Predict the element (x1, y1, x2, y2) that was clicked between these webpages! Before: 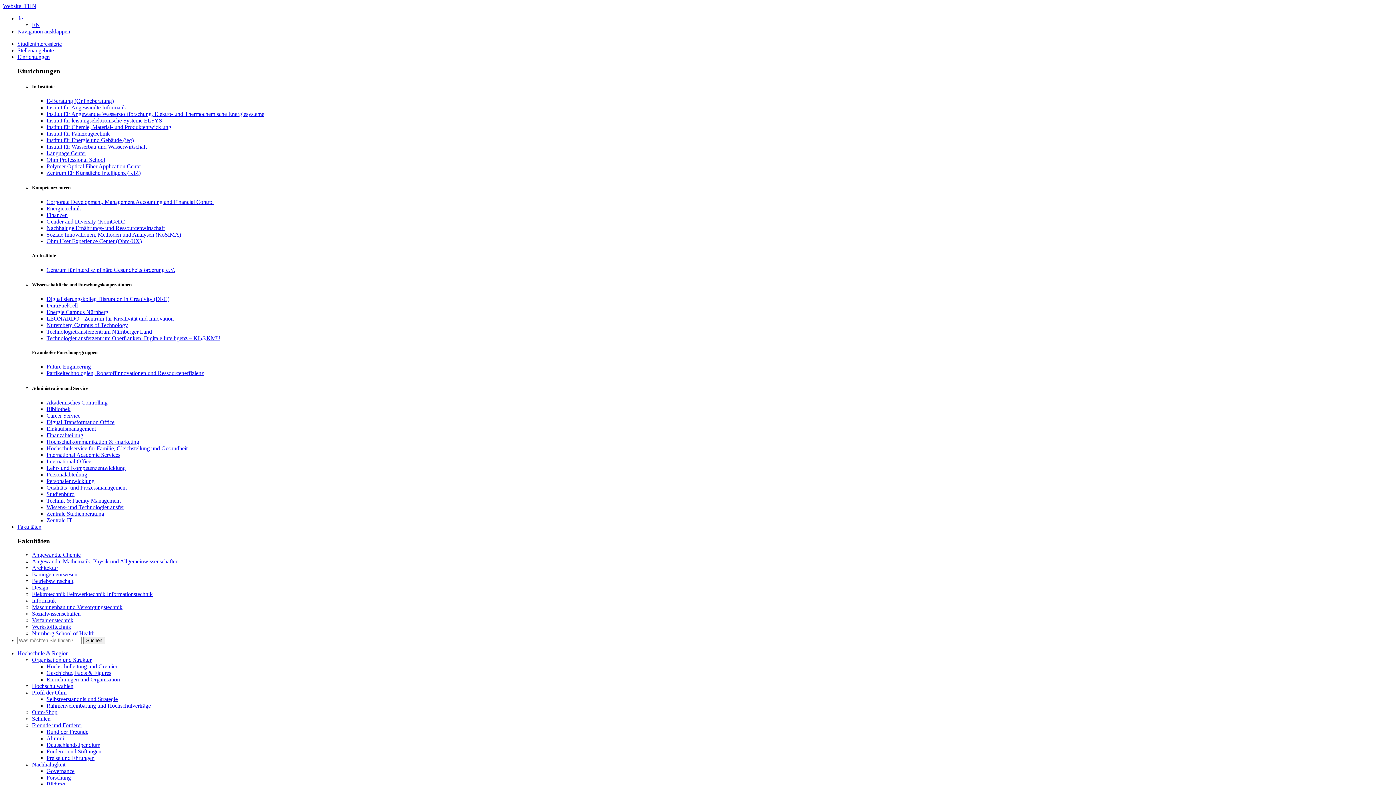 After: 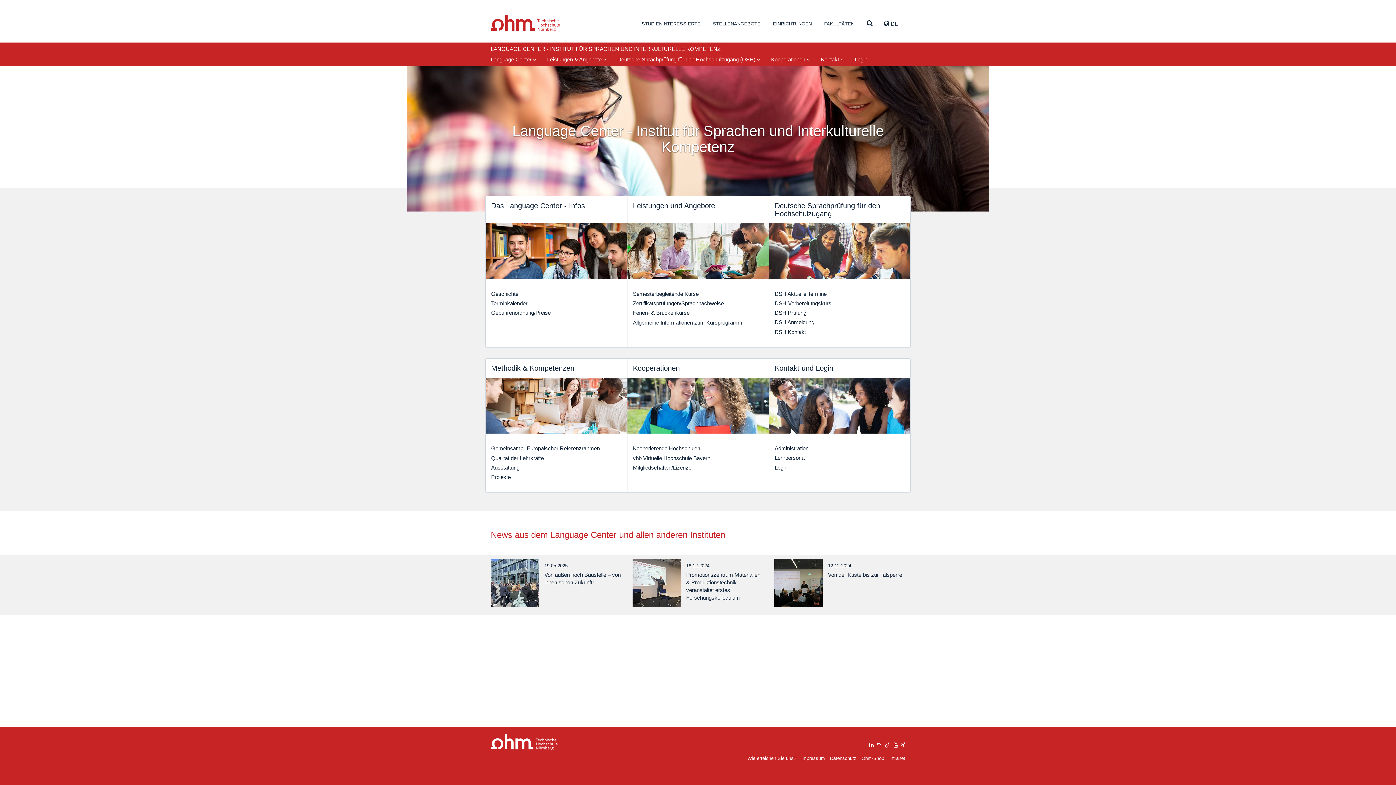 Action: bbox: (46, 150, 86, 156) label: Language Center